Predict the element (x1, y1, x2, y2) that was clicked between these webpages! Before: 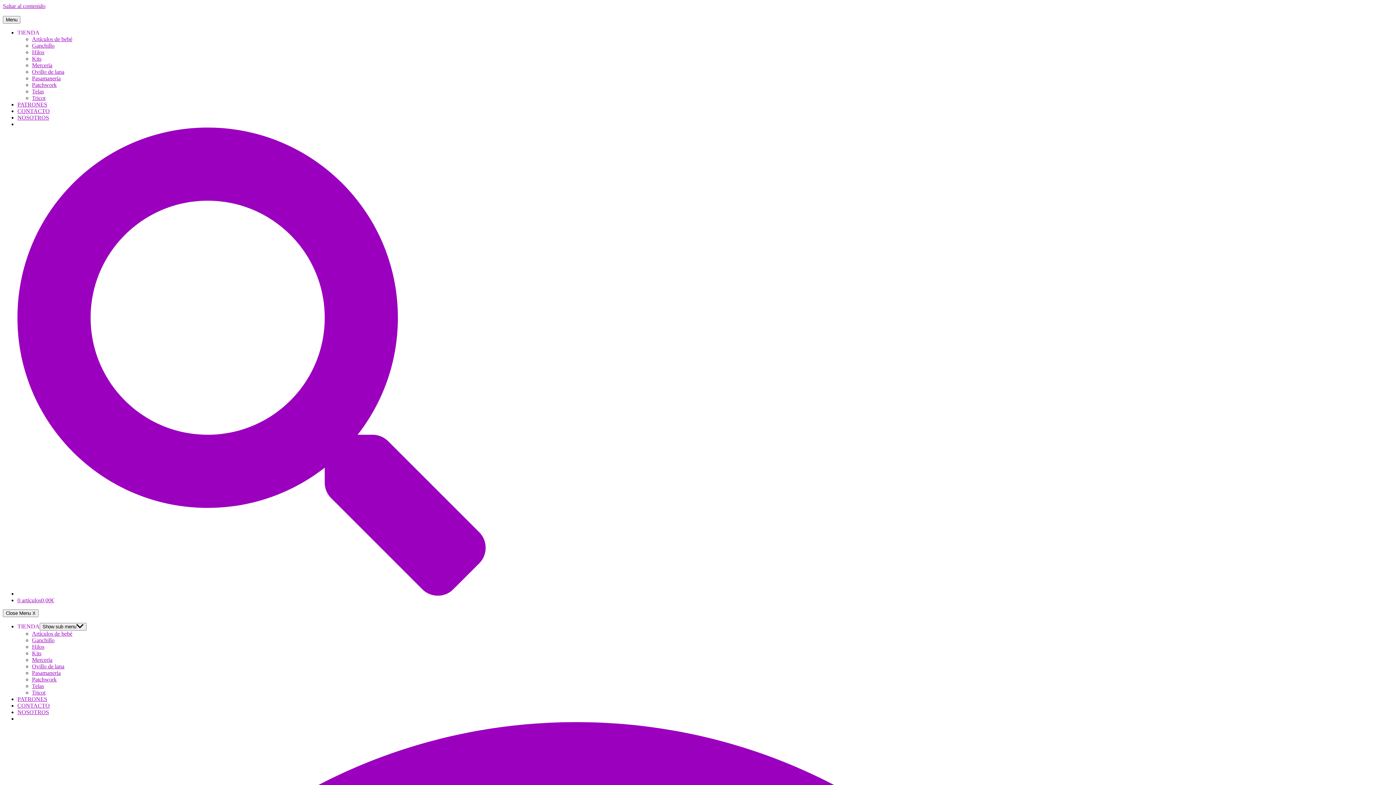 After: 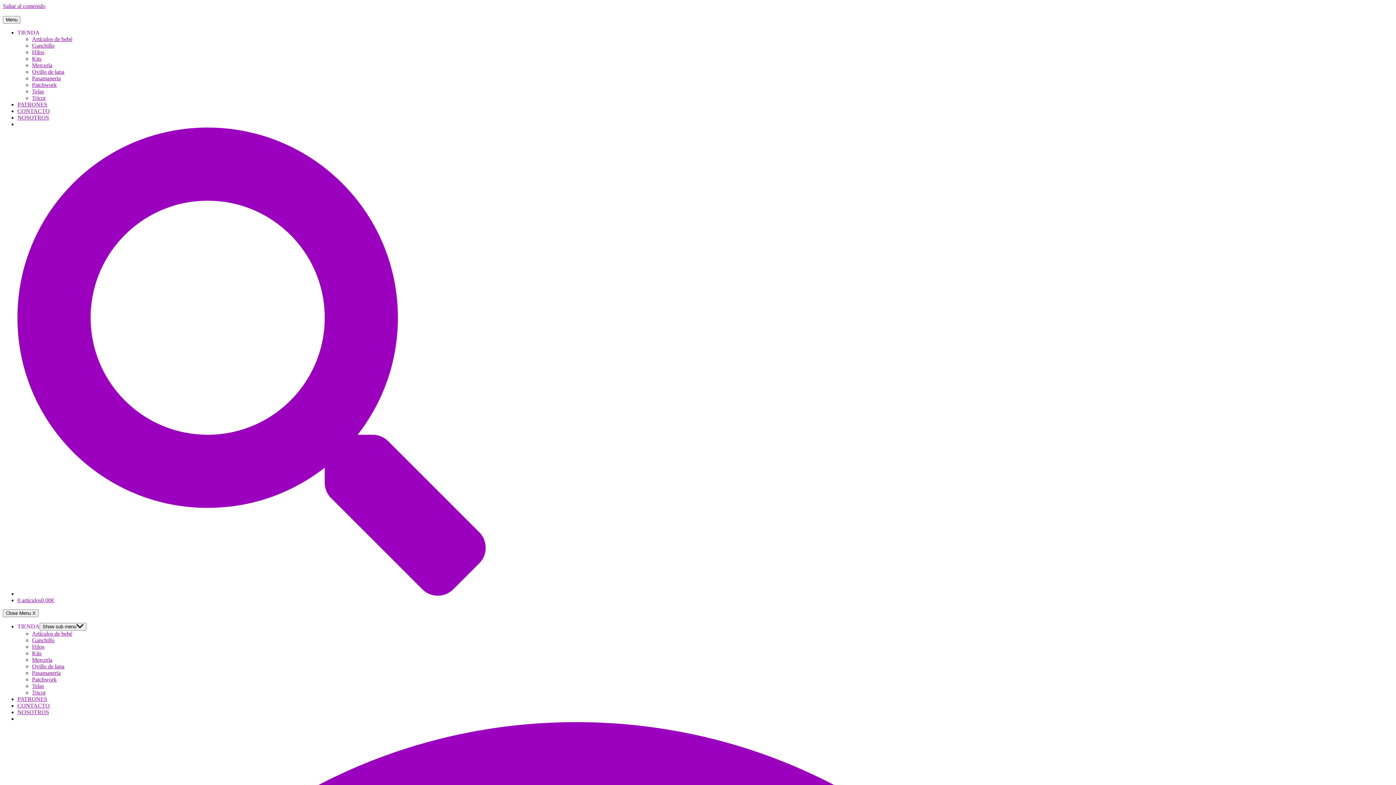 Action: bbox: (17, 590, 485, 597)